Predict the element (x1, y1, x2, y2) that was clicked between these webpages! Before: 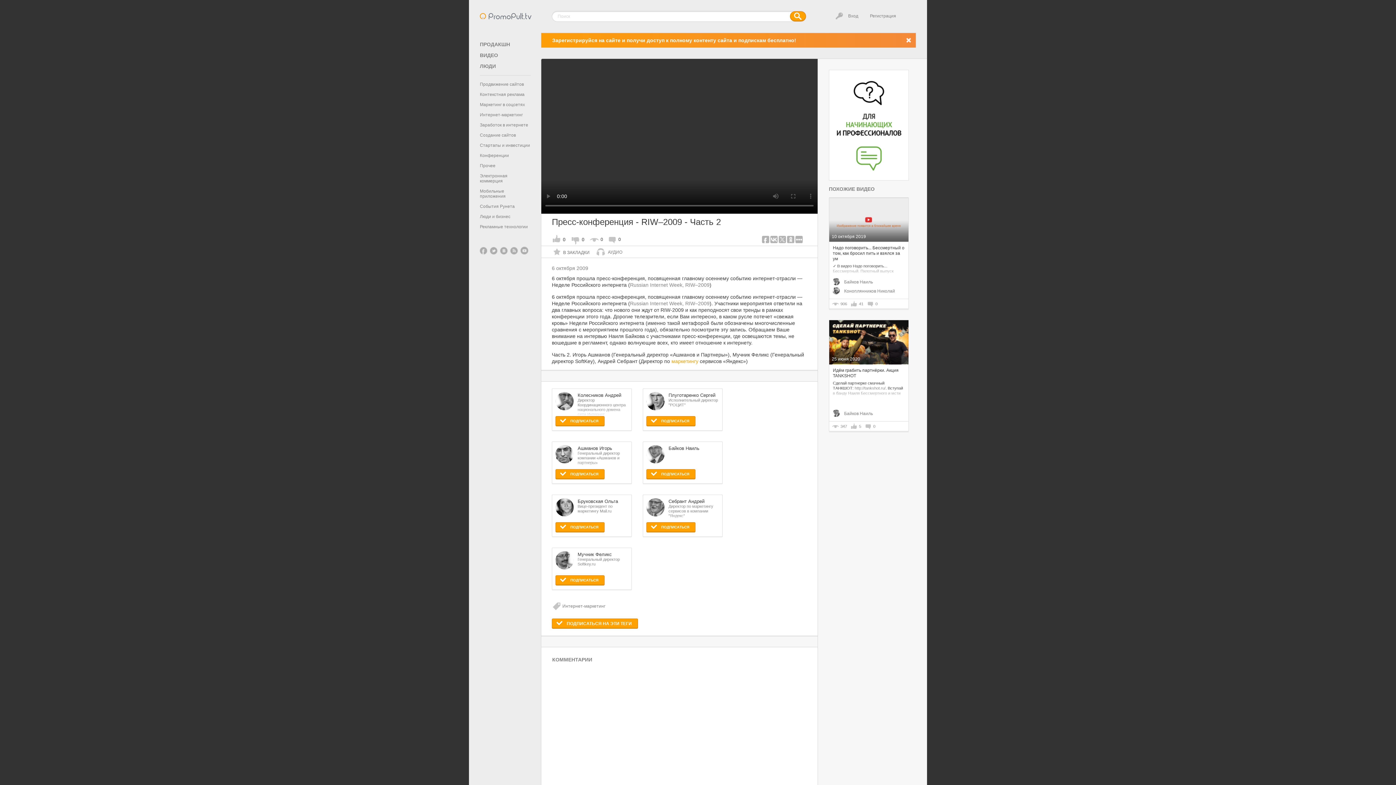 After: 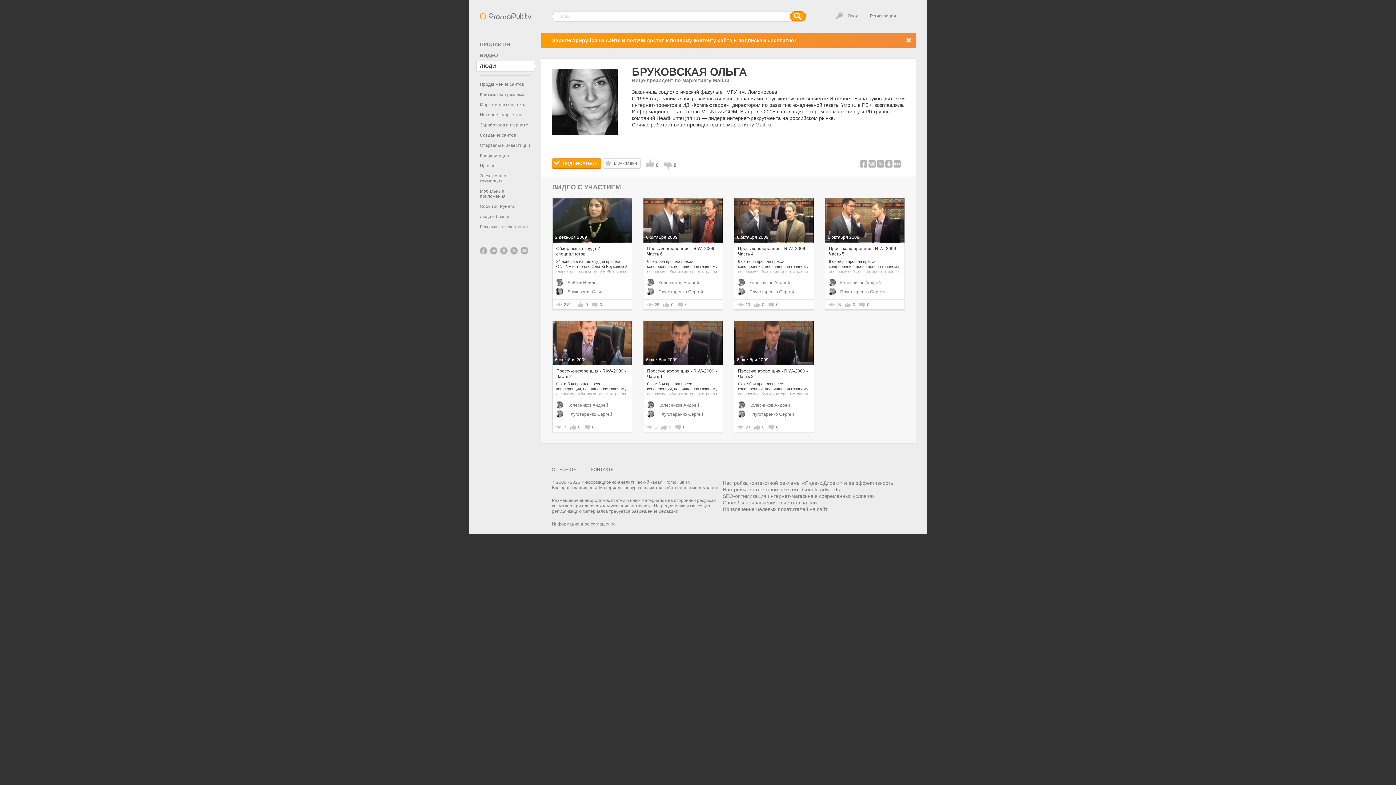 Action: bbox: (552, 495, 631, 522) label: Бруковская Ольга
Вице-президент по маркетингу Mail.ru